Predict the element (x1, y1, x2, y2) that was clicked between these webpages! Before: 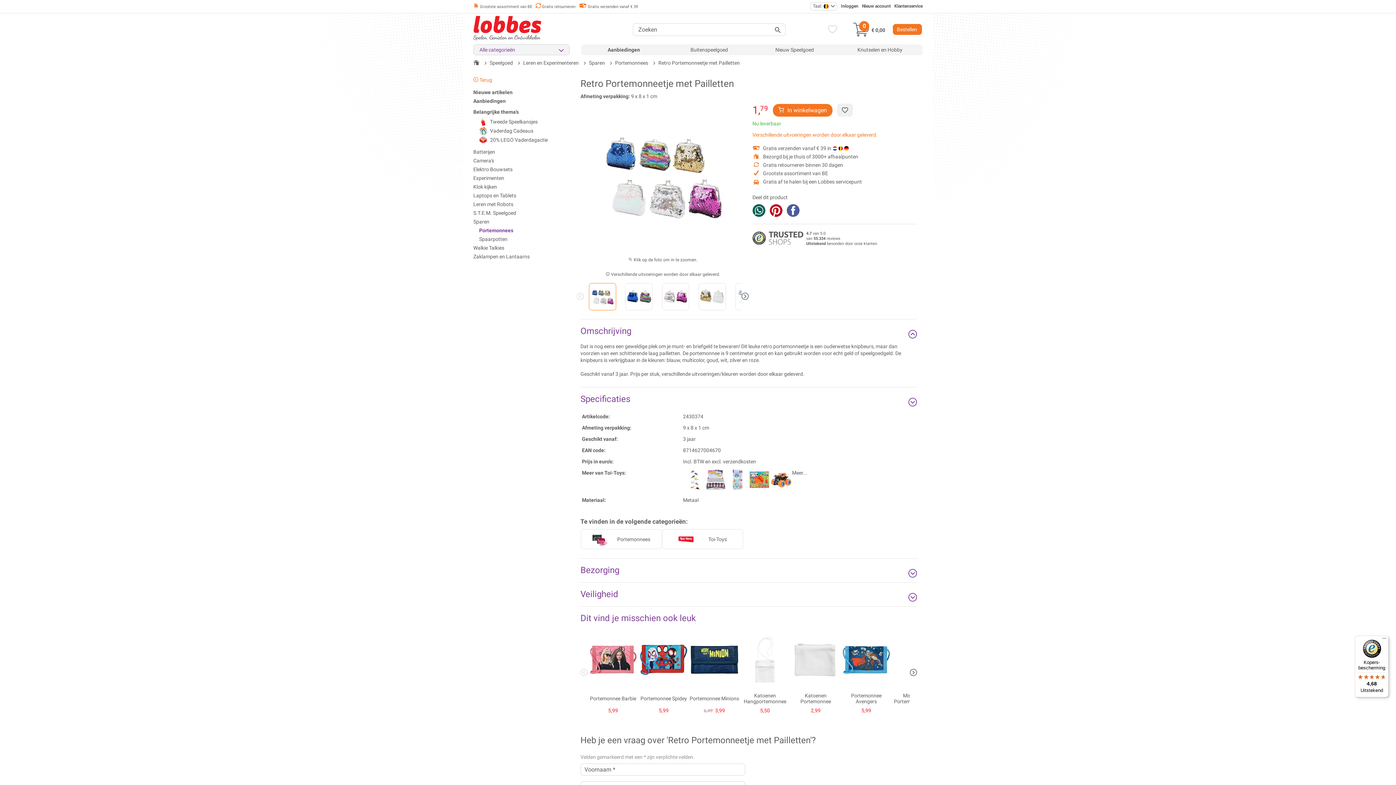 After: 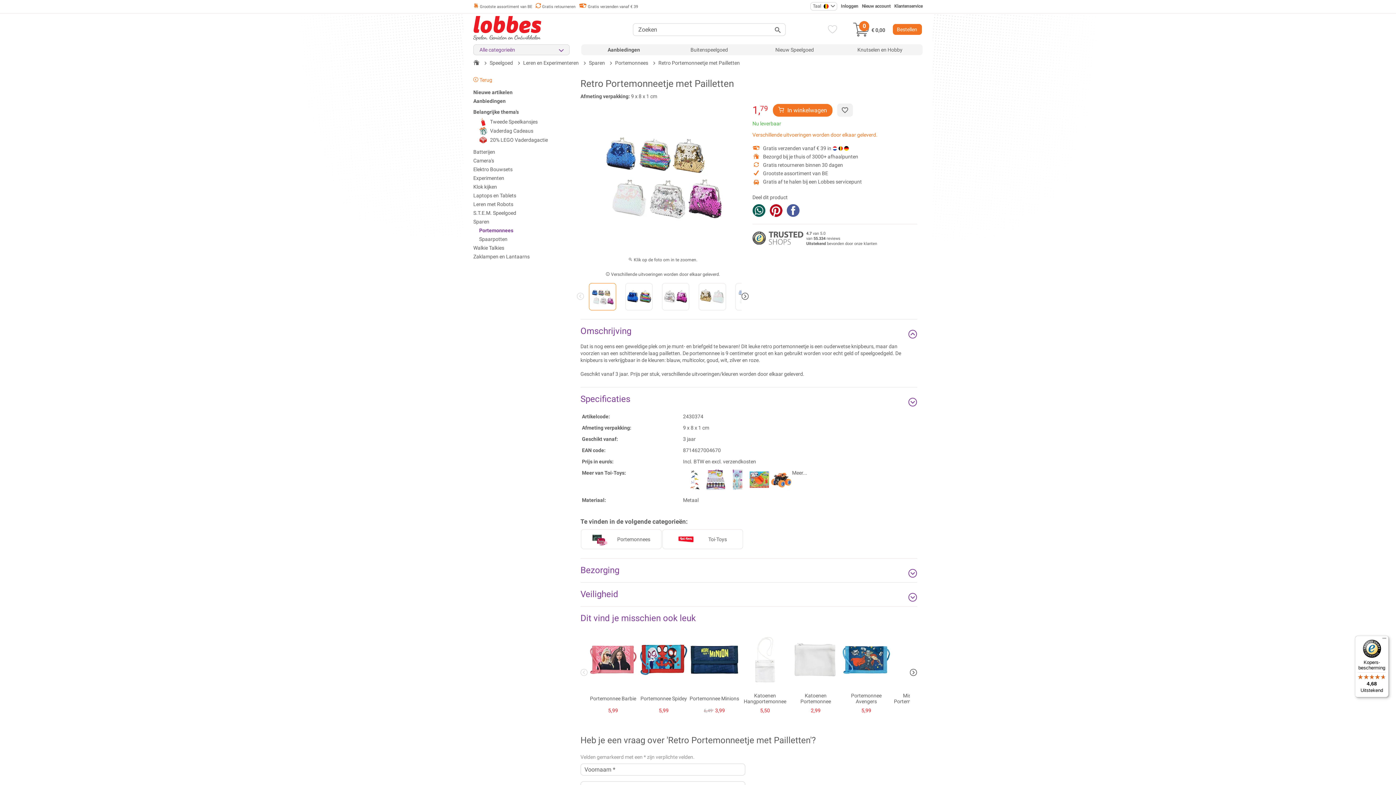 Action: label: Kopers-bescherming

4,68

Uitstekend bbox: (1355, 636, 1389, 697)